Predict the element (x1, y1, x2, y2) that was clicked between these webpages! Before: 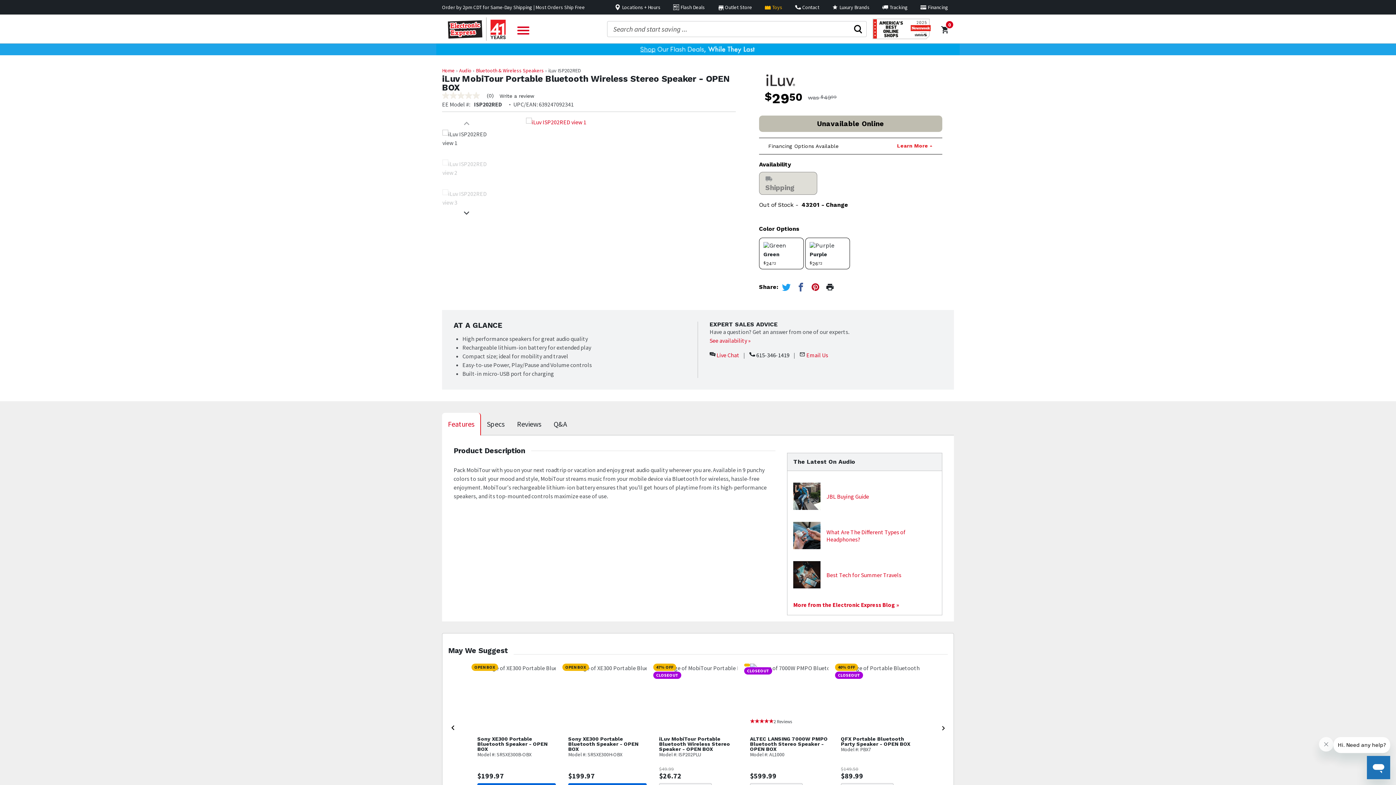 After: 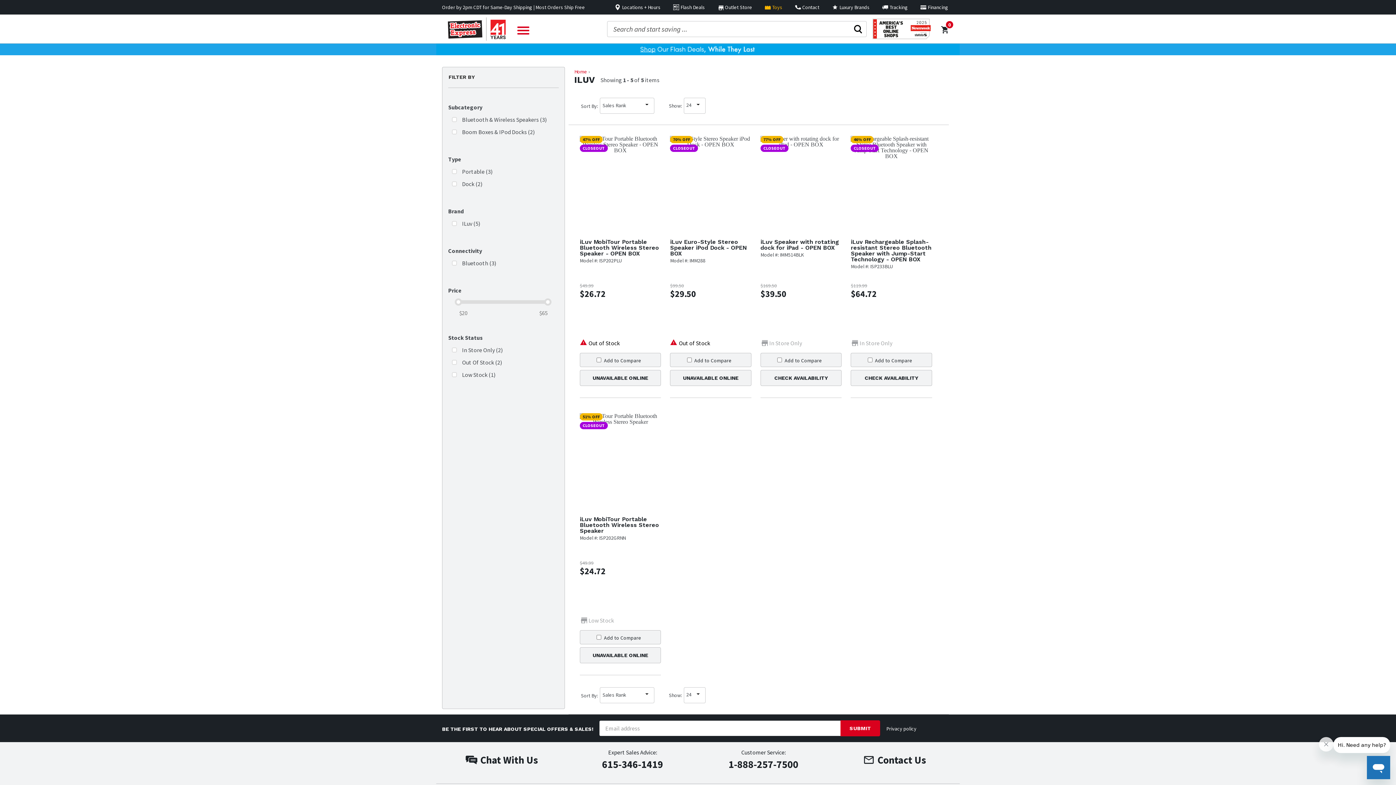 Action: bbox: (759, 72, 802, 88)